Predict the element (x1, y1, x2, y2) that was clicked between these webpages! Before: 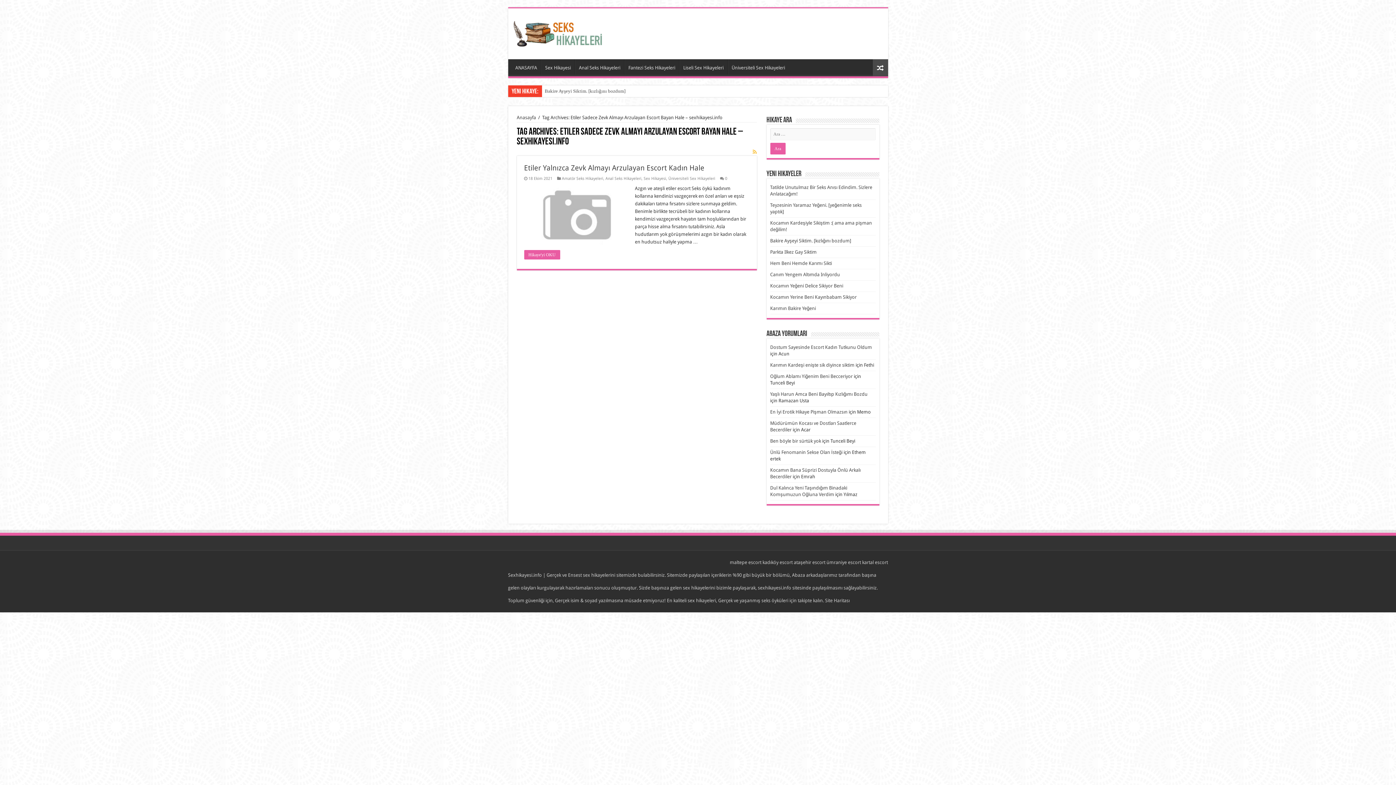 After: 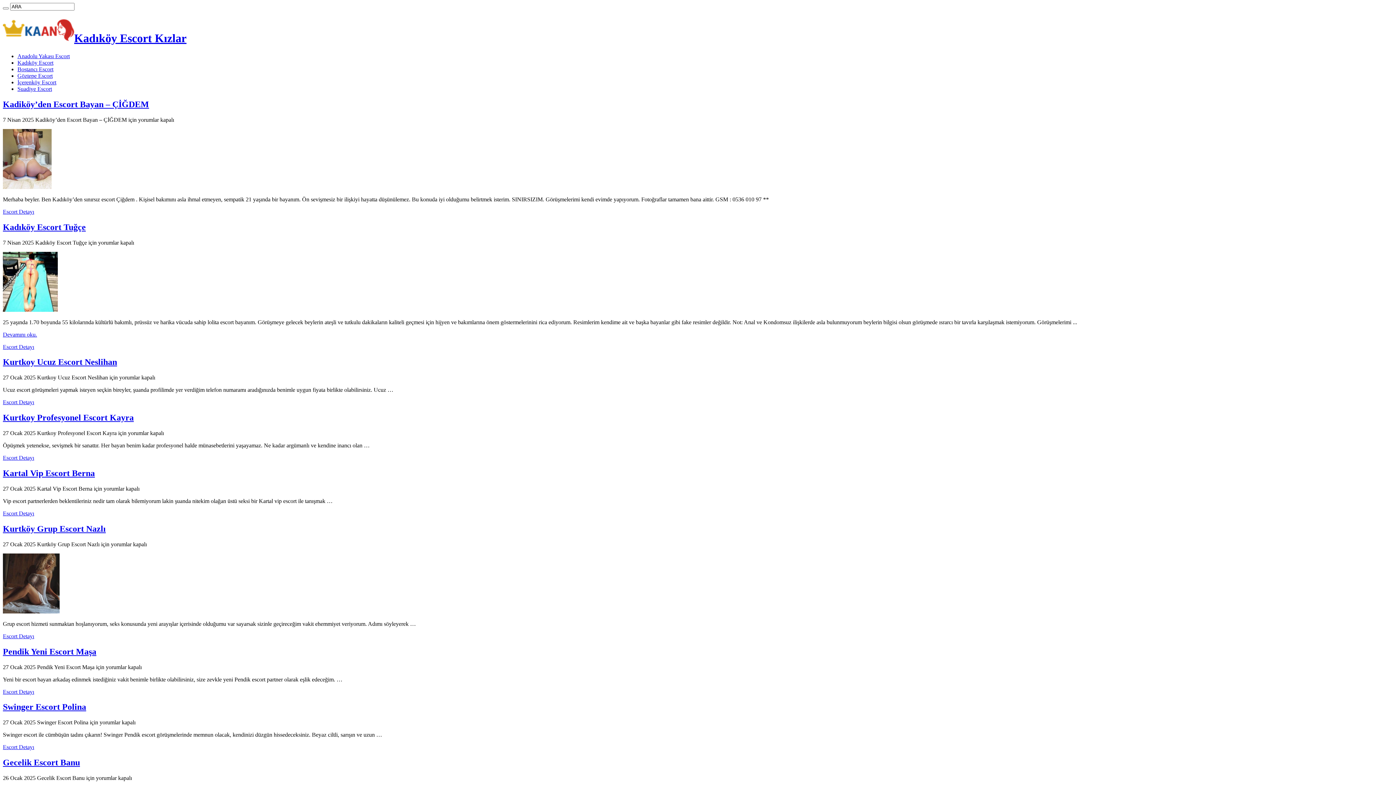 Action: label: kadıköy escort bbox: (762, 560, 792, 565)